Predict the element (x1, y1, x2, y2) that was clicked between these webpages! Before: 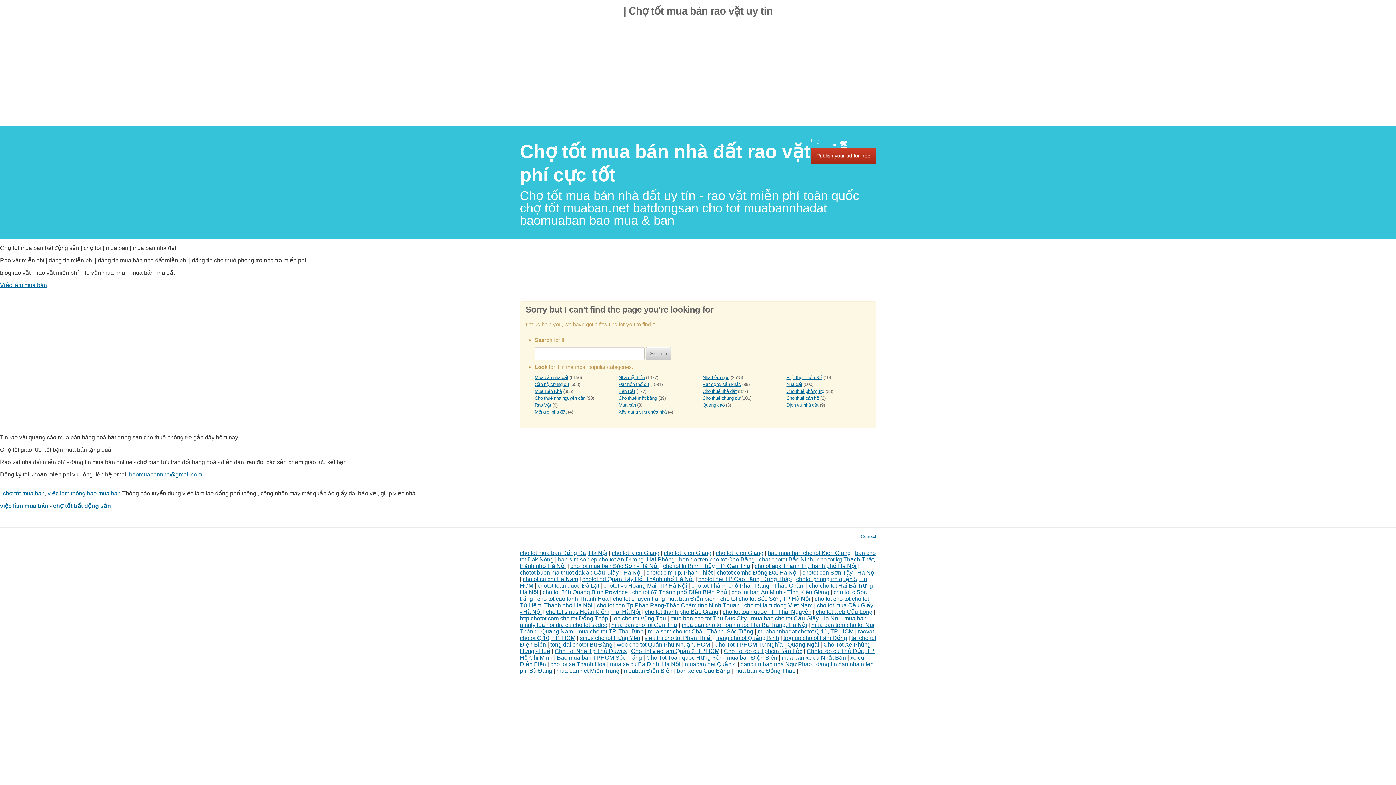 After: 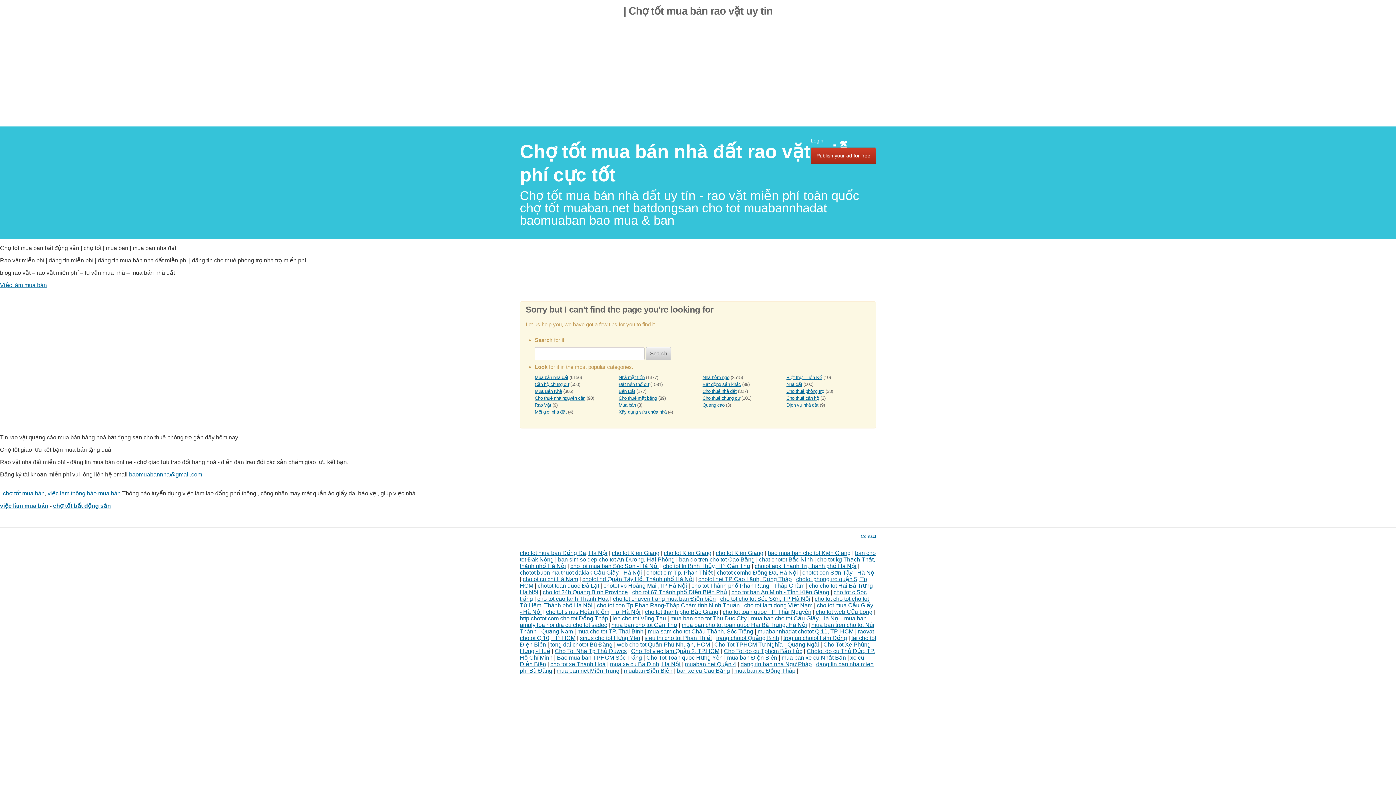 Action: label: cho tot web Cữu Long bbox: (816, 609, 872, 615)